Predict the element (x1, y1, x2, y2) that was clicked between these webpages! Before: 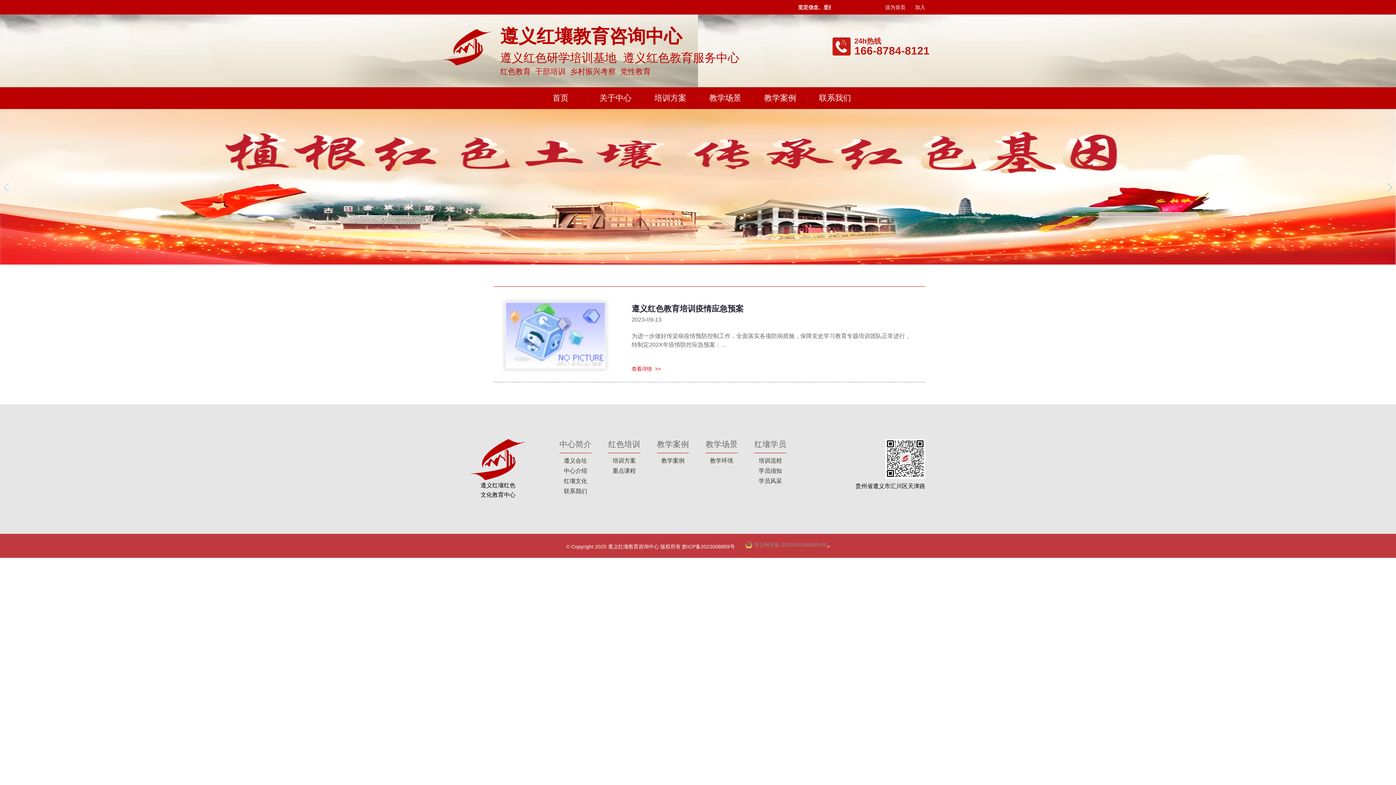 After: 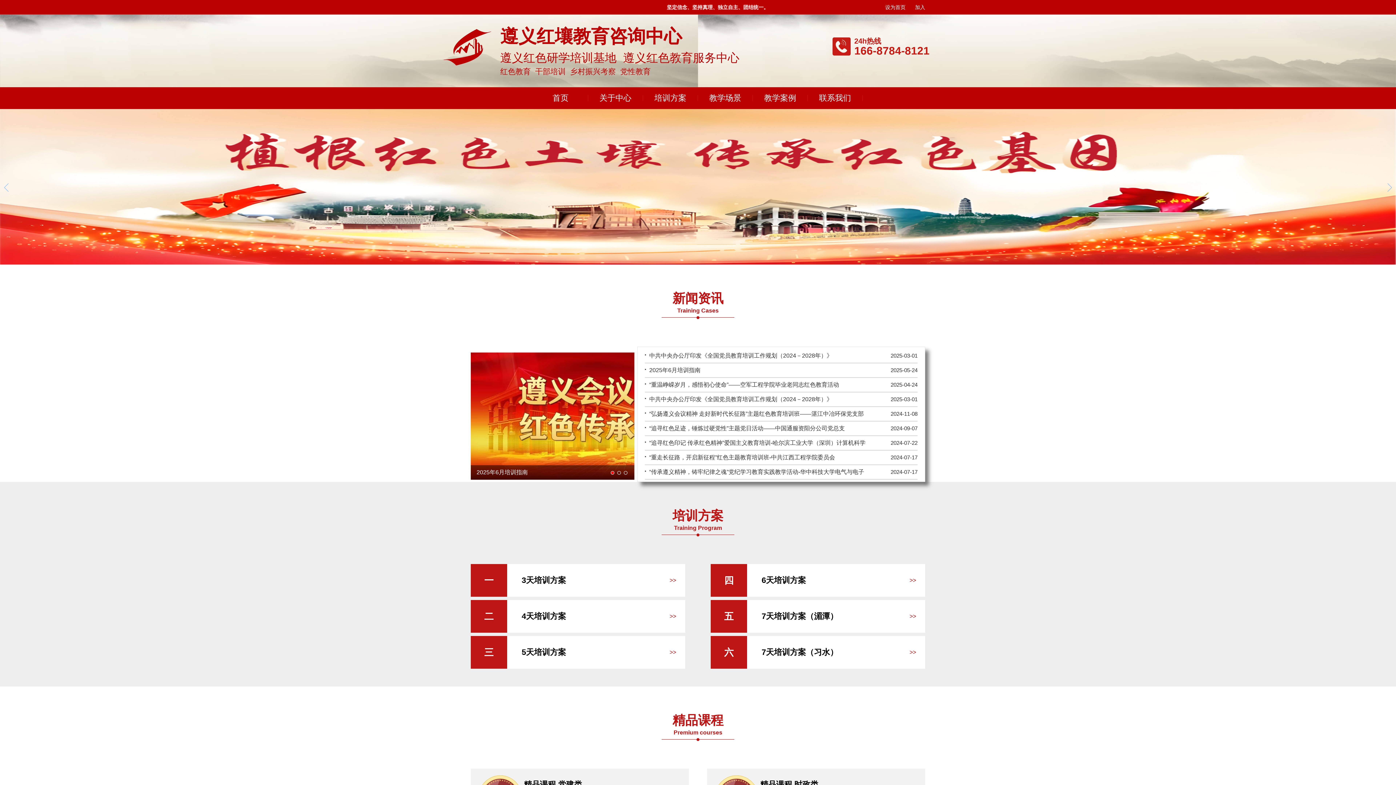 Action: label: 遵义红壤教育咨询中心 bbox: (500, 29, 739, 43)